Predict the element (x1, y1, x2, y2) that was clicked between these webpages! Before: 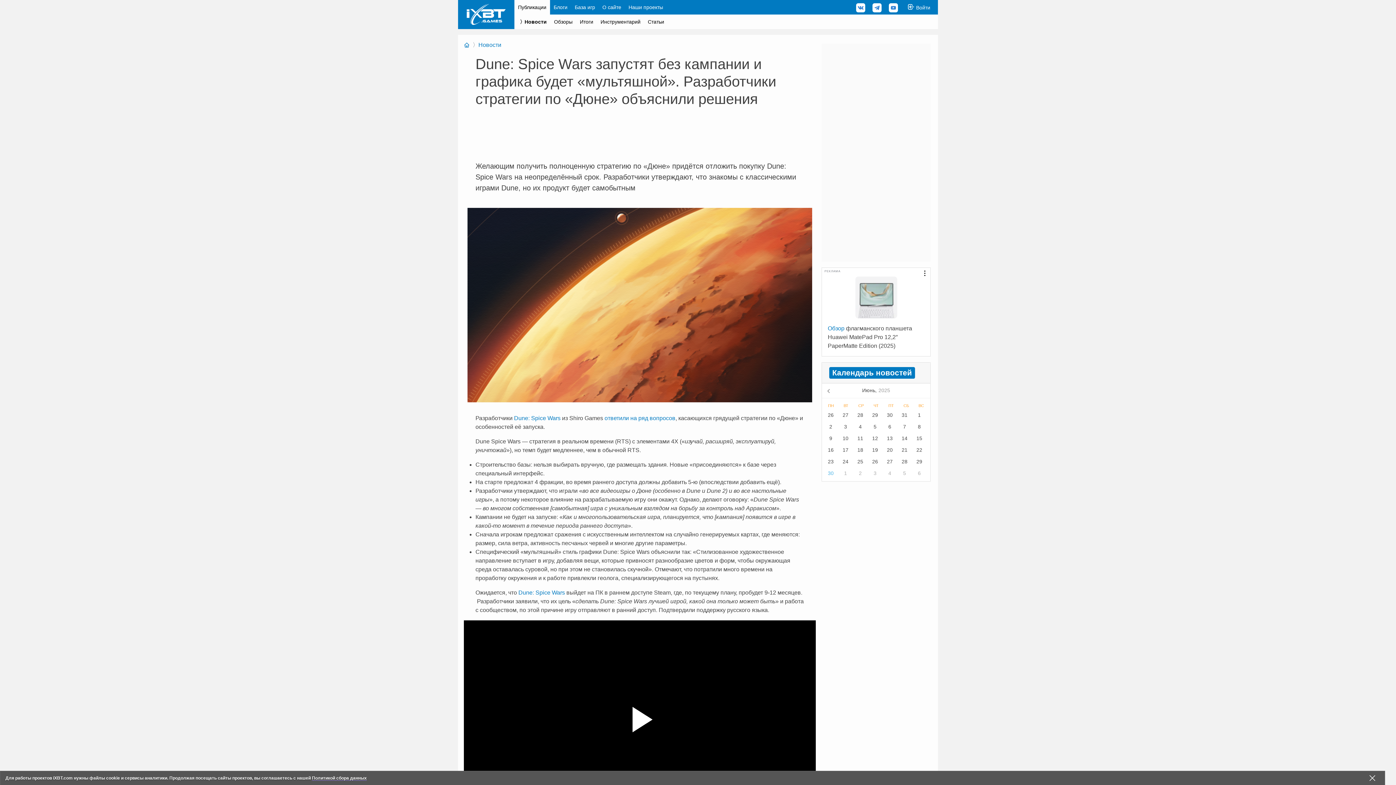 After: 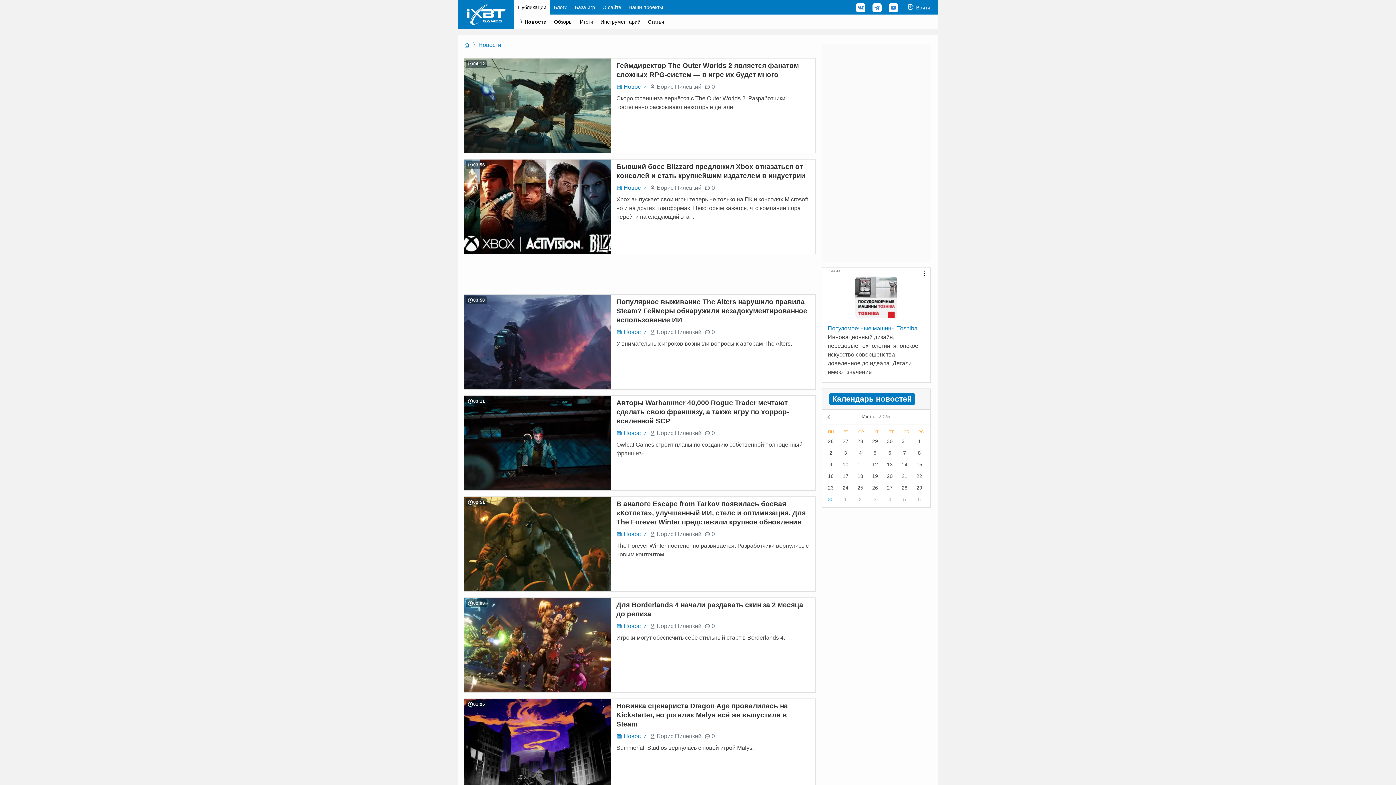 Action: bbox: (478, 40, 501, 49) label: Новости